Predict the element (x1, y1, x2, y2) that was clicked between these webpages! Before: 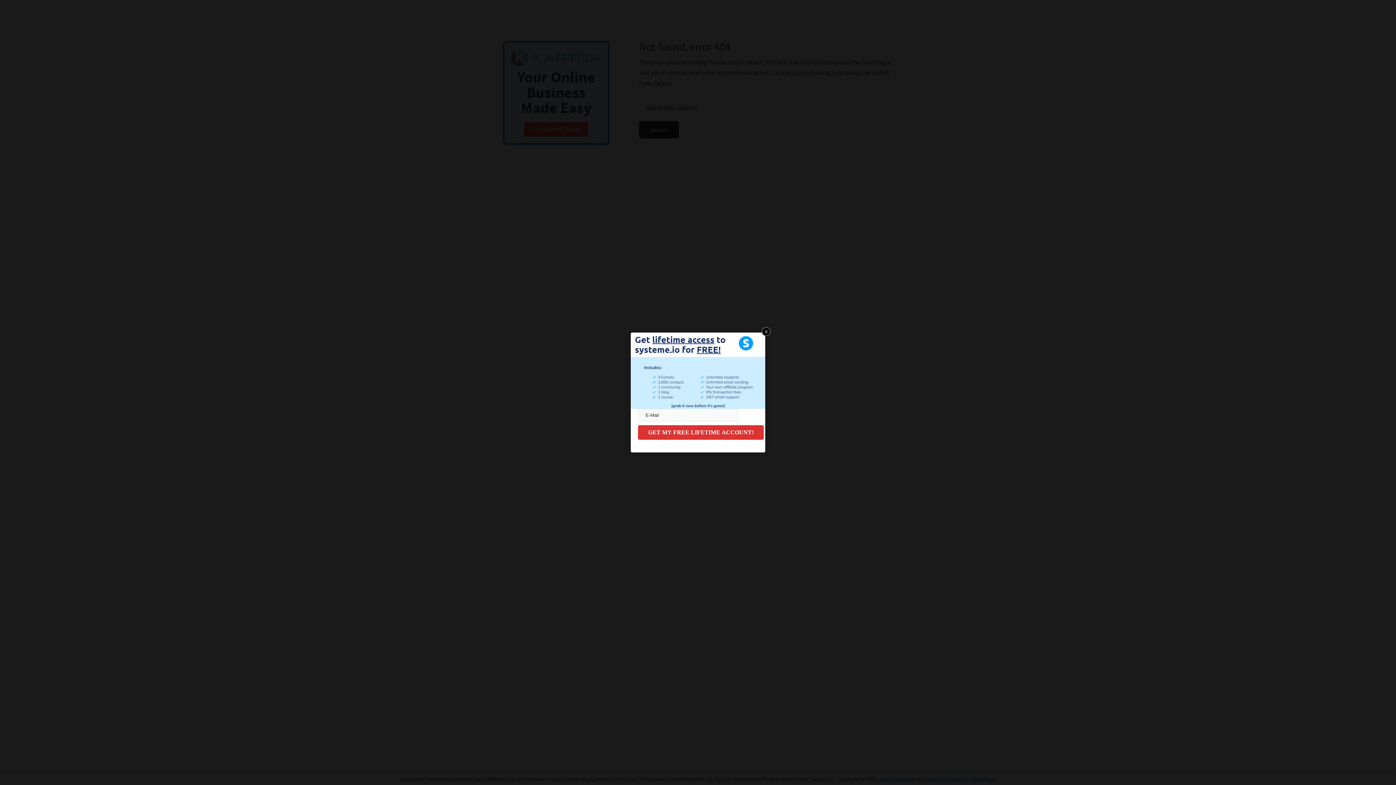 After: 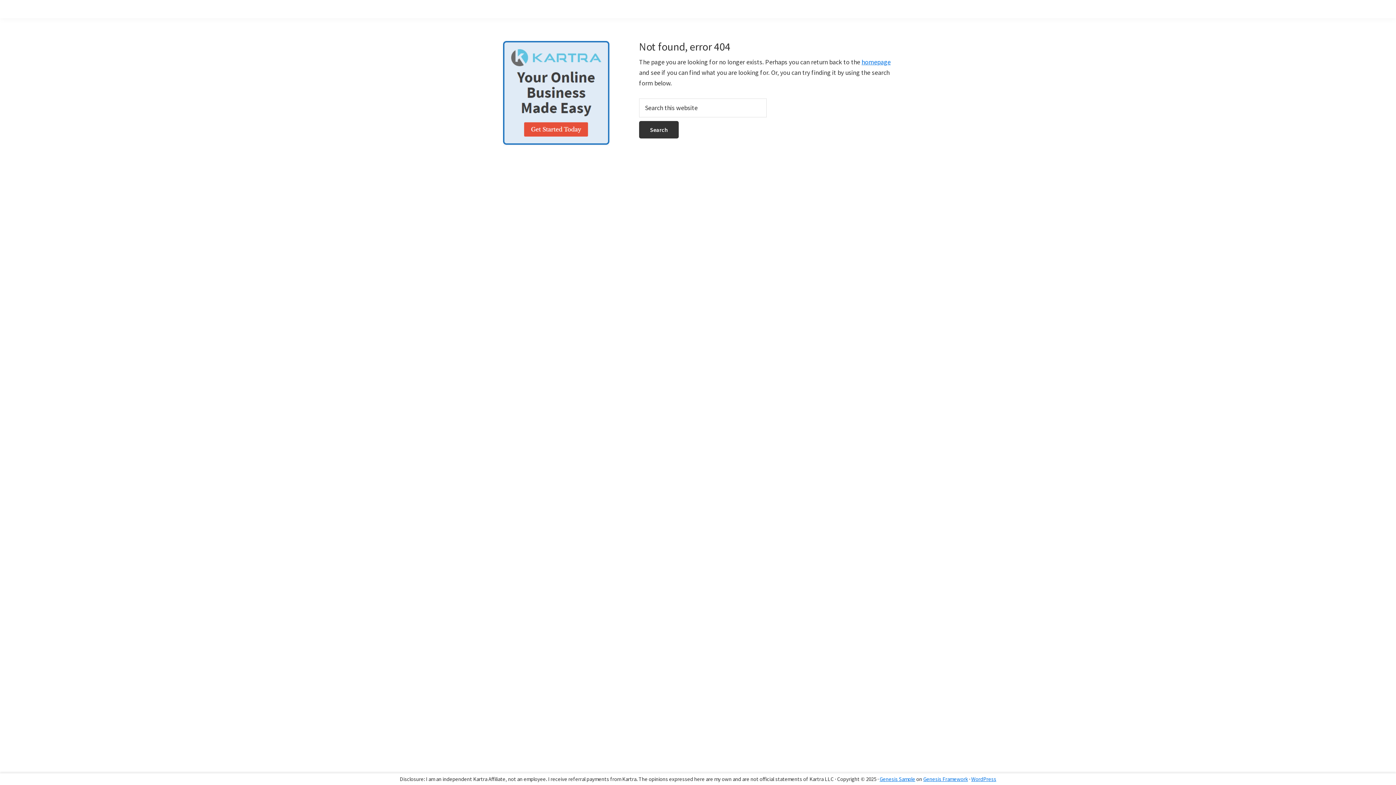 Action: bbox: (761, 327, 770, 336)